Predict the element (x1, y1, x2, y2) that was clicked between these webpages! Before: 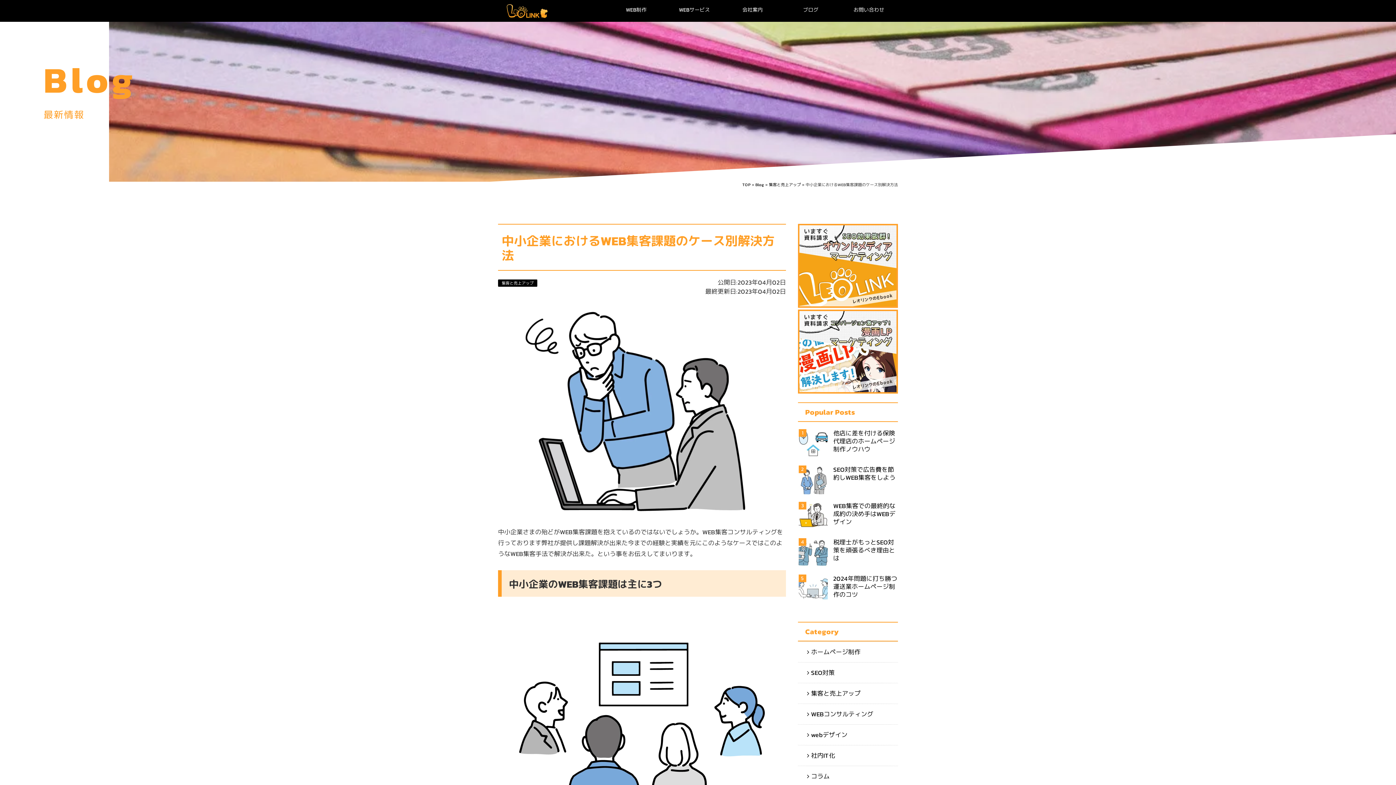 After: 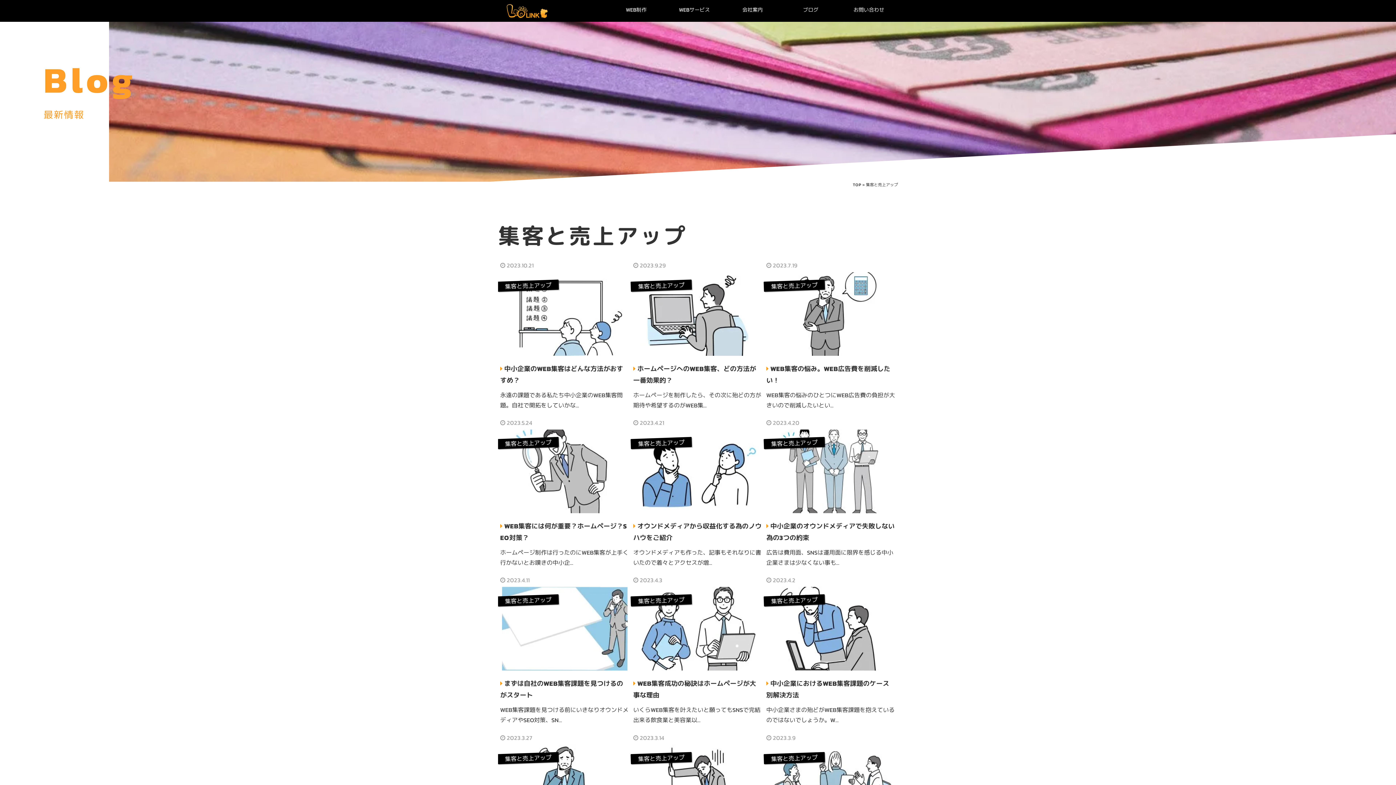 Action: label: 集客と売上アップ bbox: (769, 181, 801, 187)